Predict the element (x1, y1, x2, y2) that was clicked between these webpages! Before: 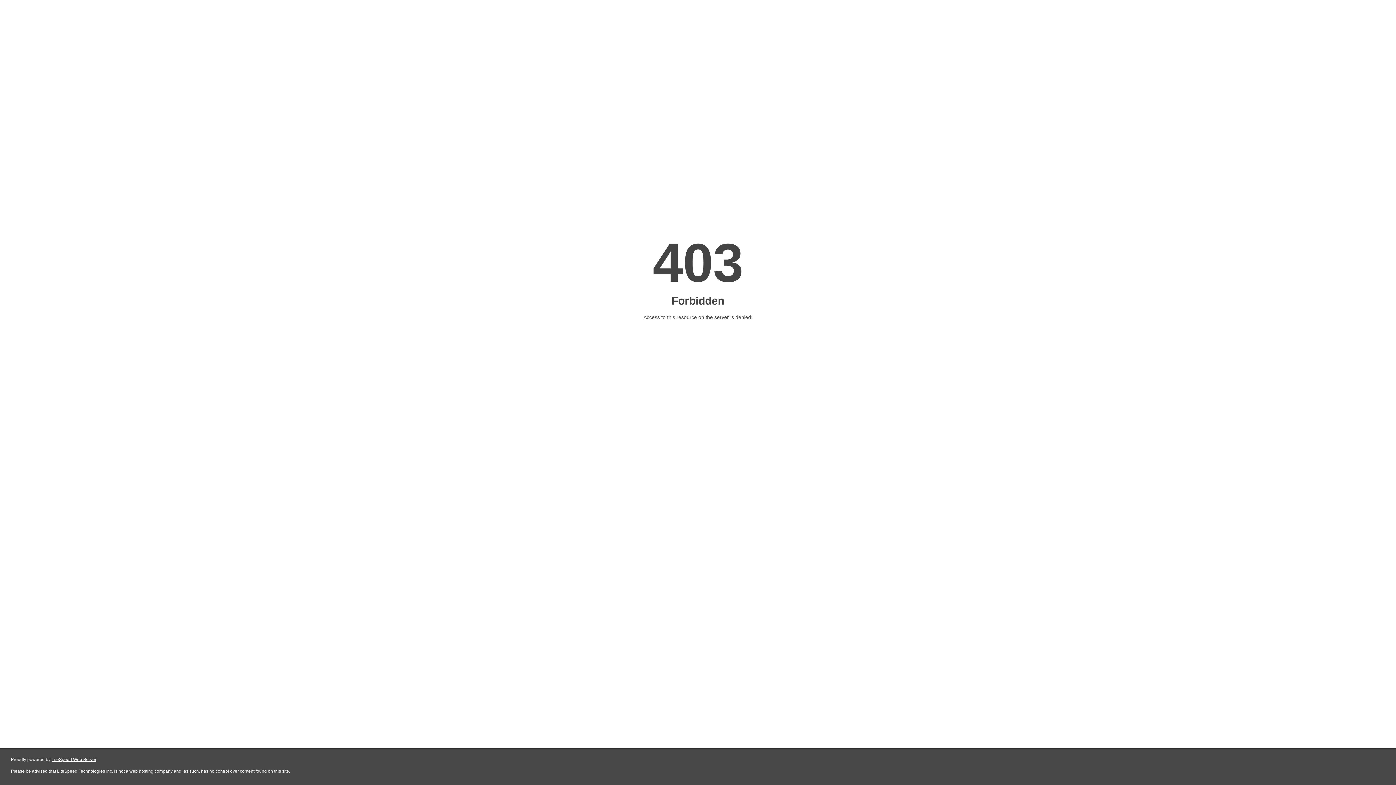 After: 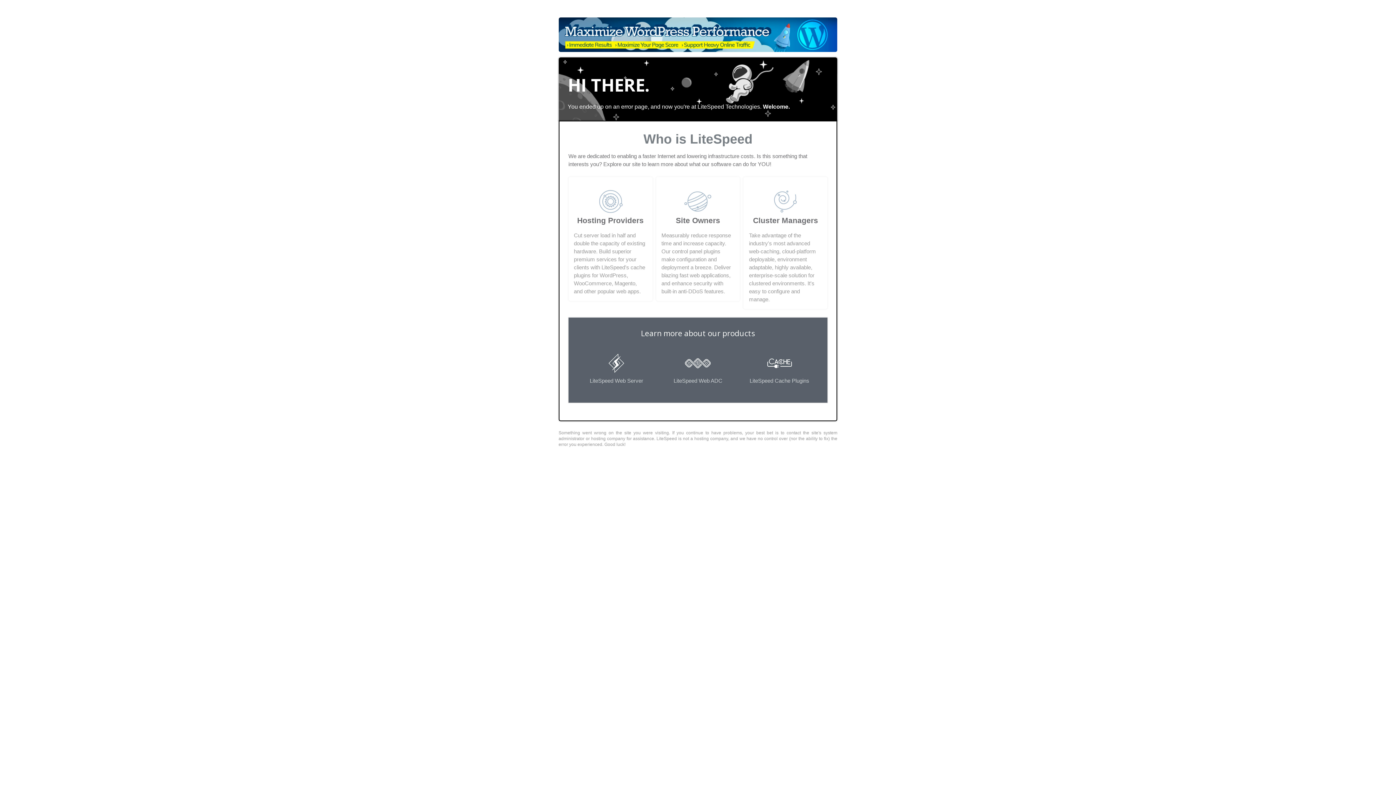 Action: bbox: (51, 757, 96, 762) label: LiteSpeed Web Server